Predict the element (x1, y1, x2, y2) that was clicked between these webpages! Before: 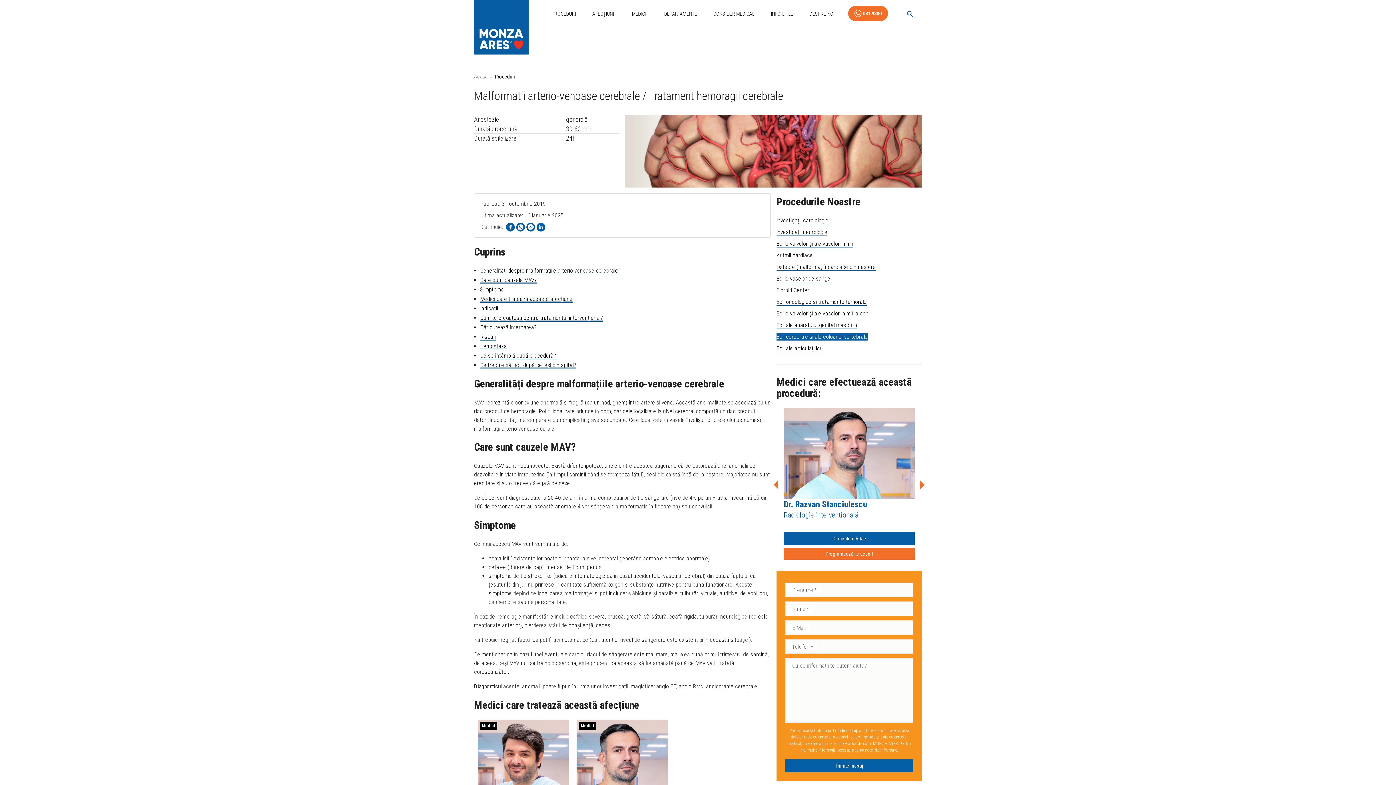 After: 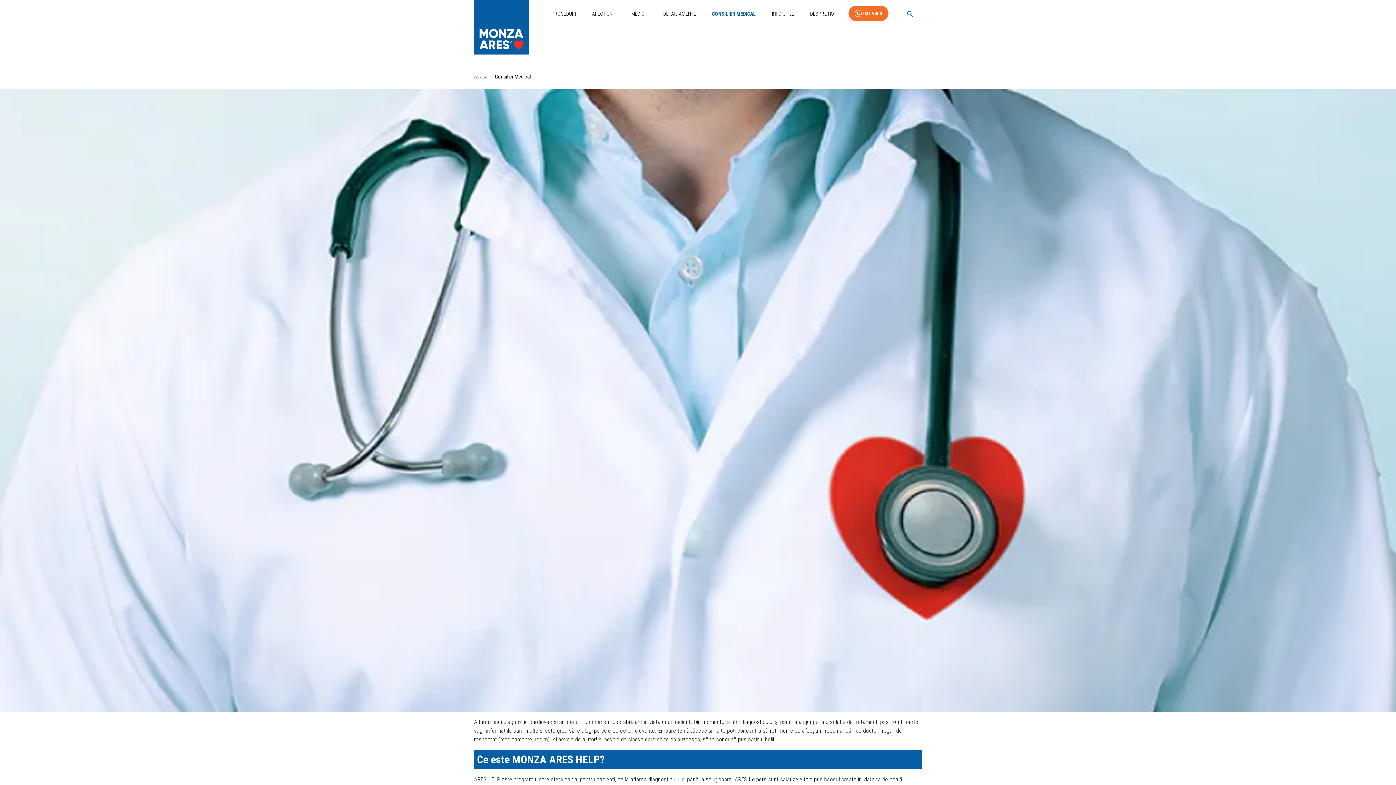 Action: bbox: (710, 6, 757, 21) label: CONSILIER MEDICAL